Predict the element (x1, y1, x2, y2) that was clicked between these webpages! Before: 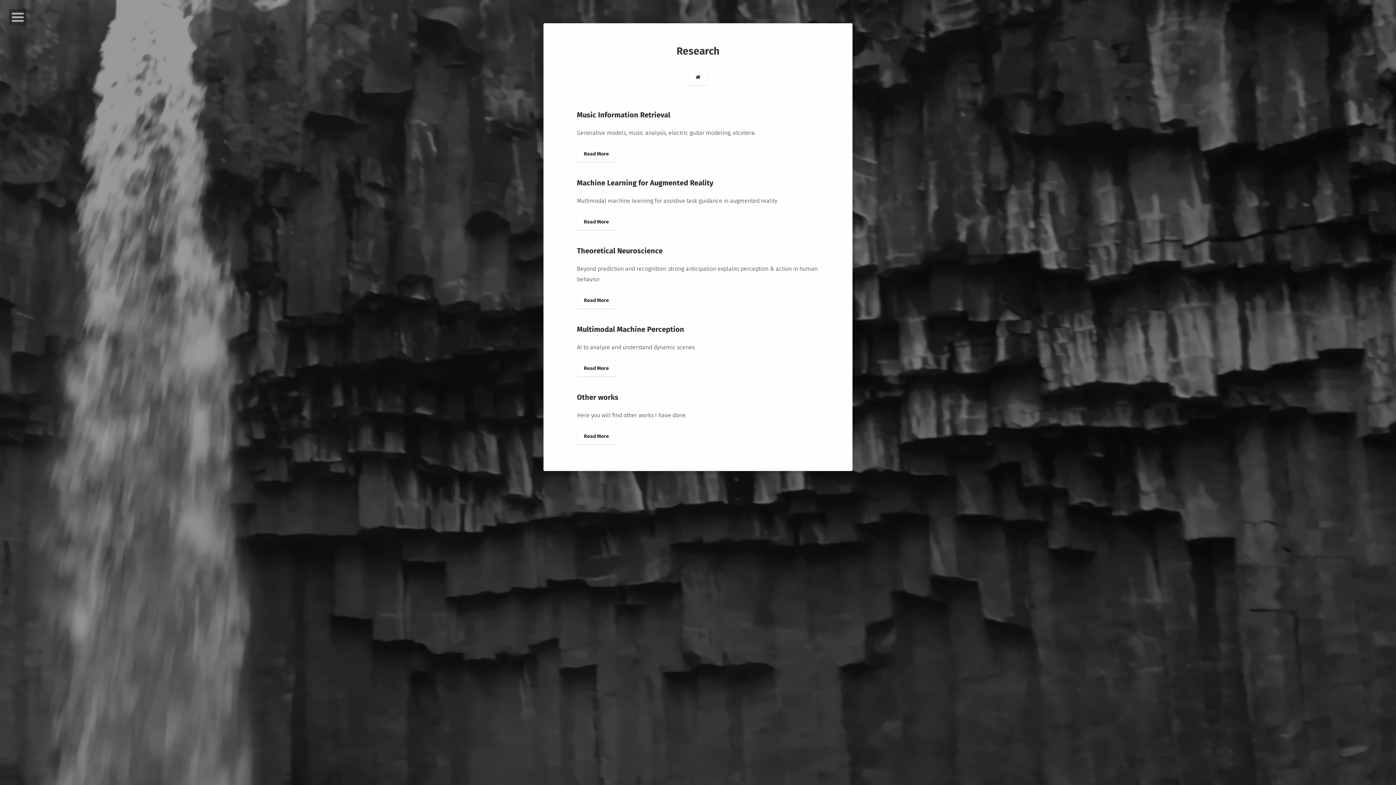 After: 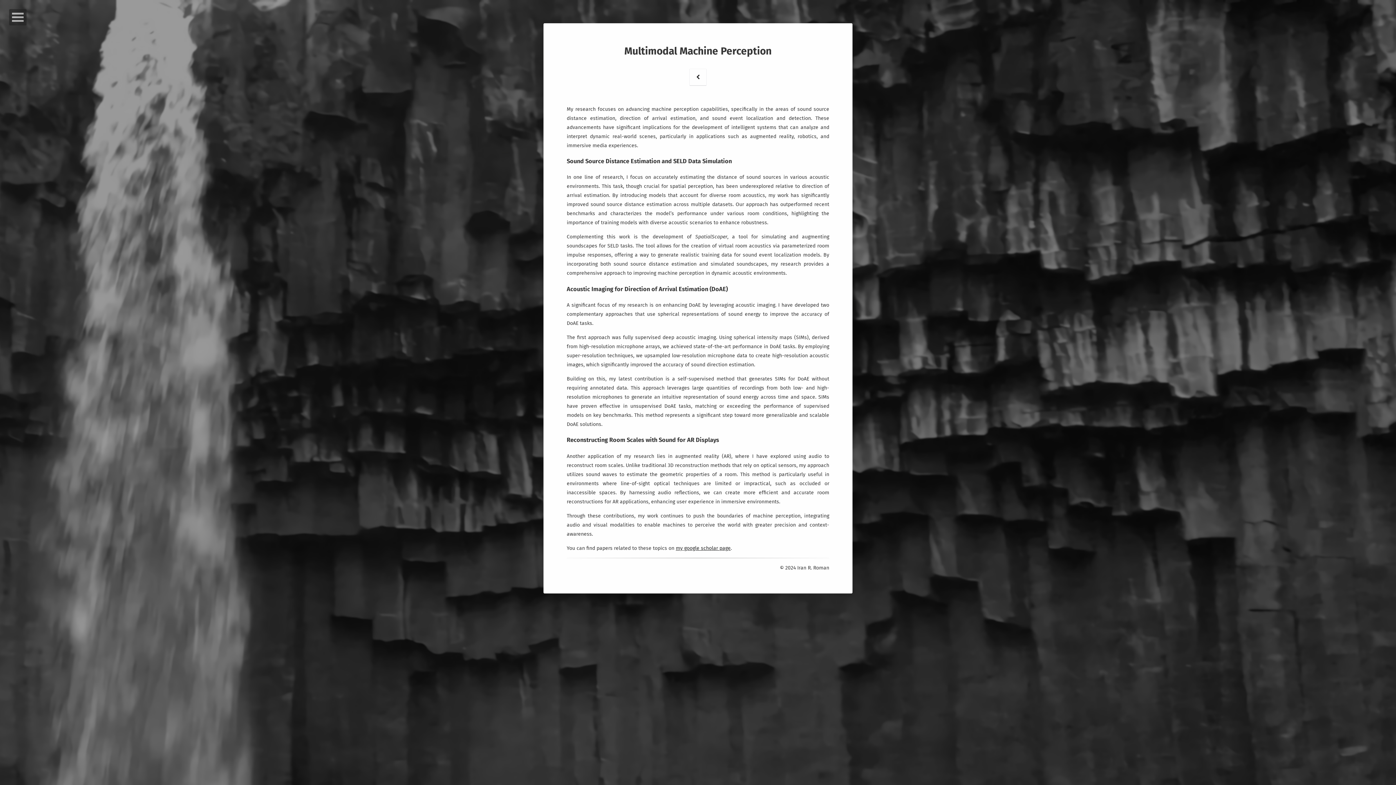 Action: label: Read More bbox: (577, 359, 616, 376)